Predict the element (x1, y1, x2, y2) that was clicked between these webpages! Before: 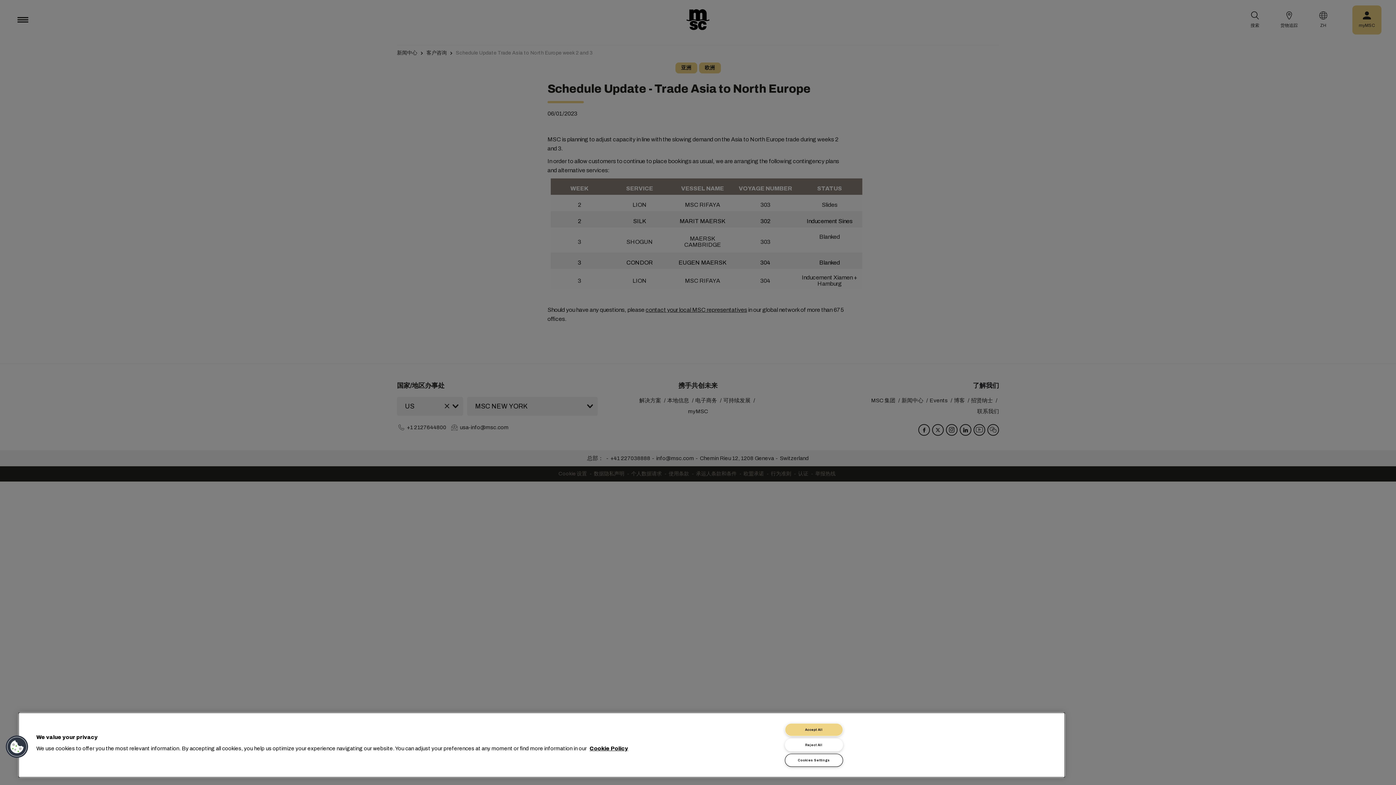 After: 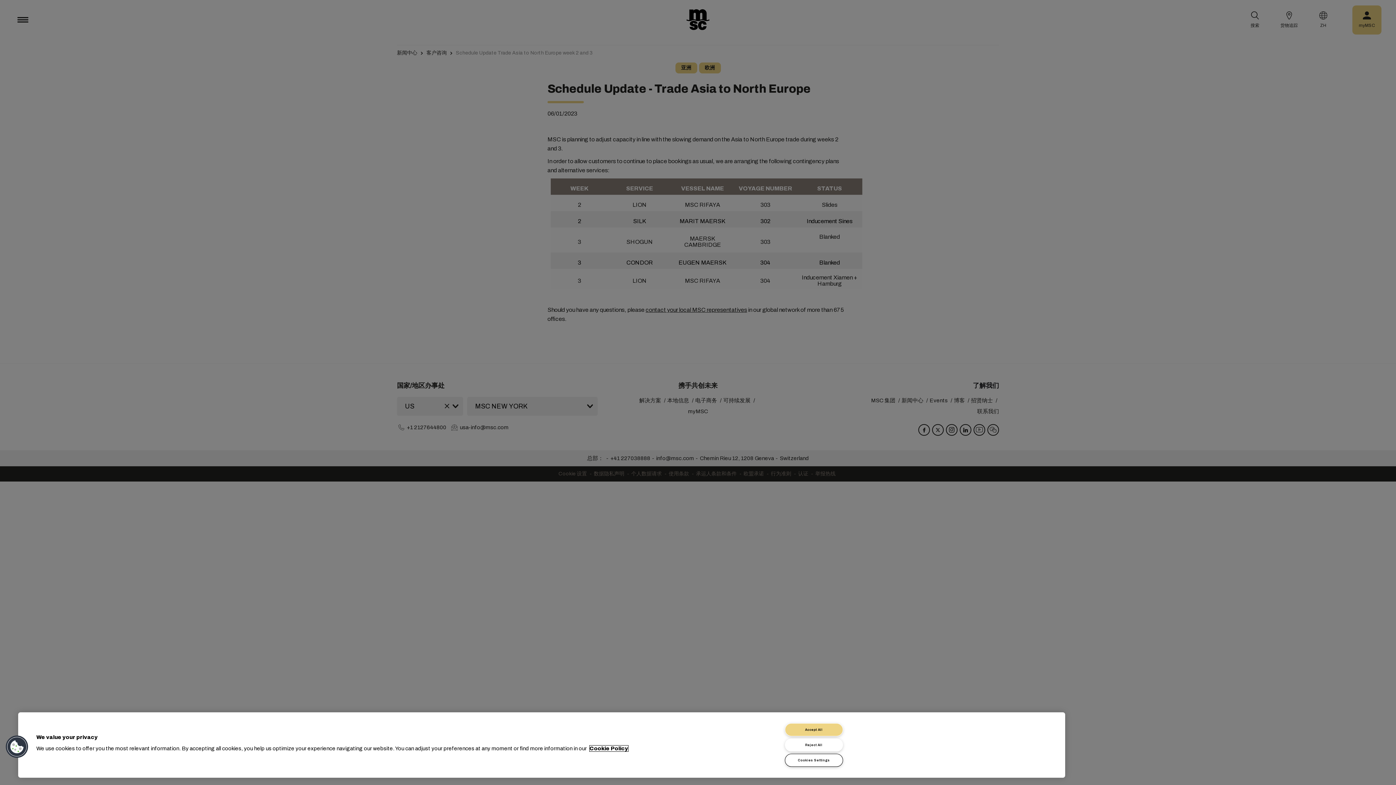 Action: label: More information about your privacy, opens in a new tab bbox: (589, 746, 628, 751)